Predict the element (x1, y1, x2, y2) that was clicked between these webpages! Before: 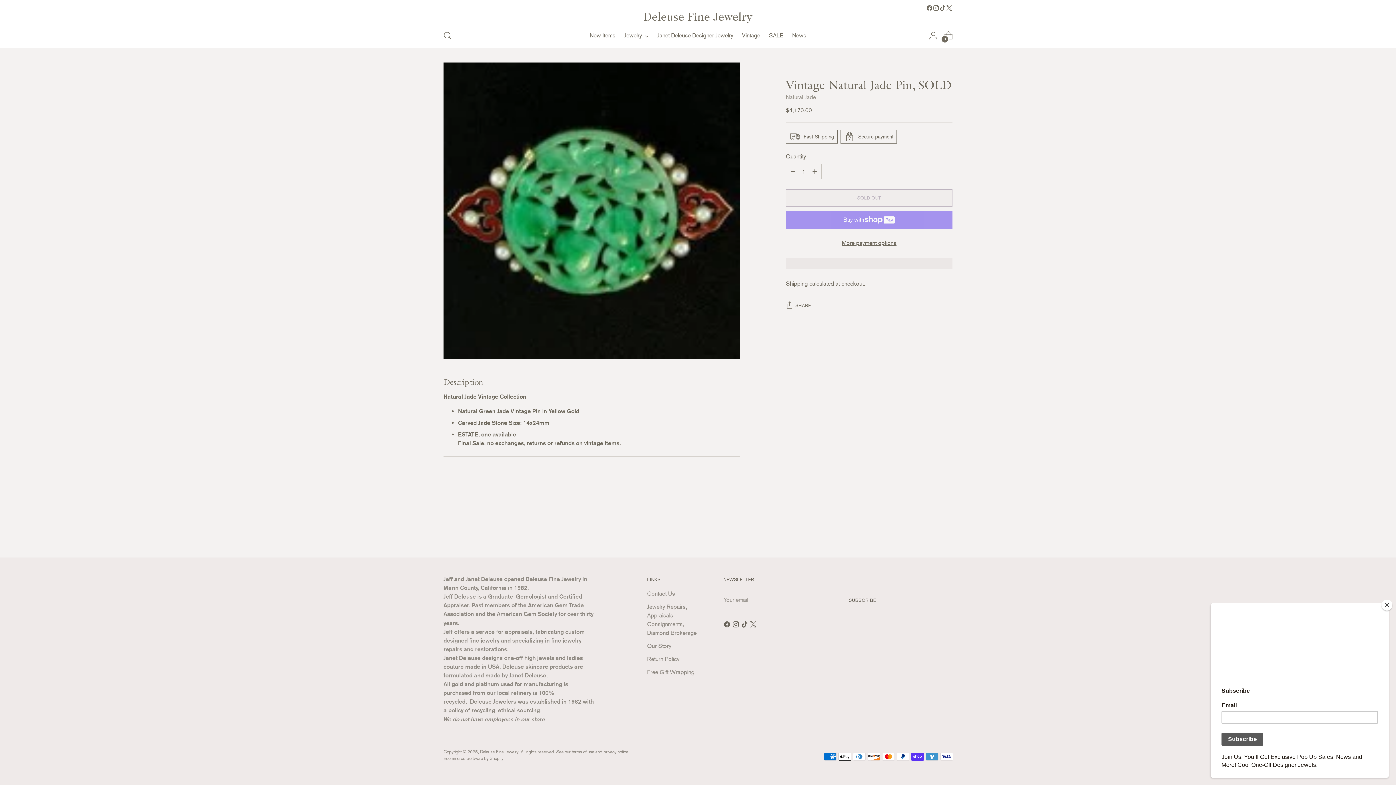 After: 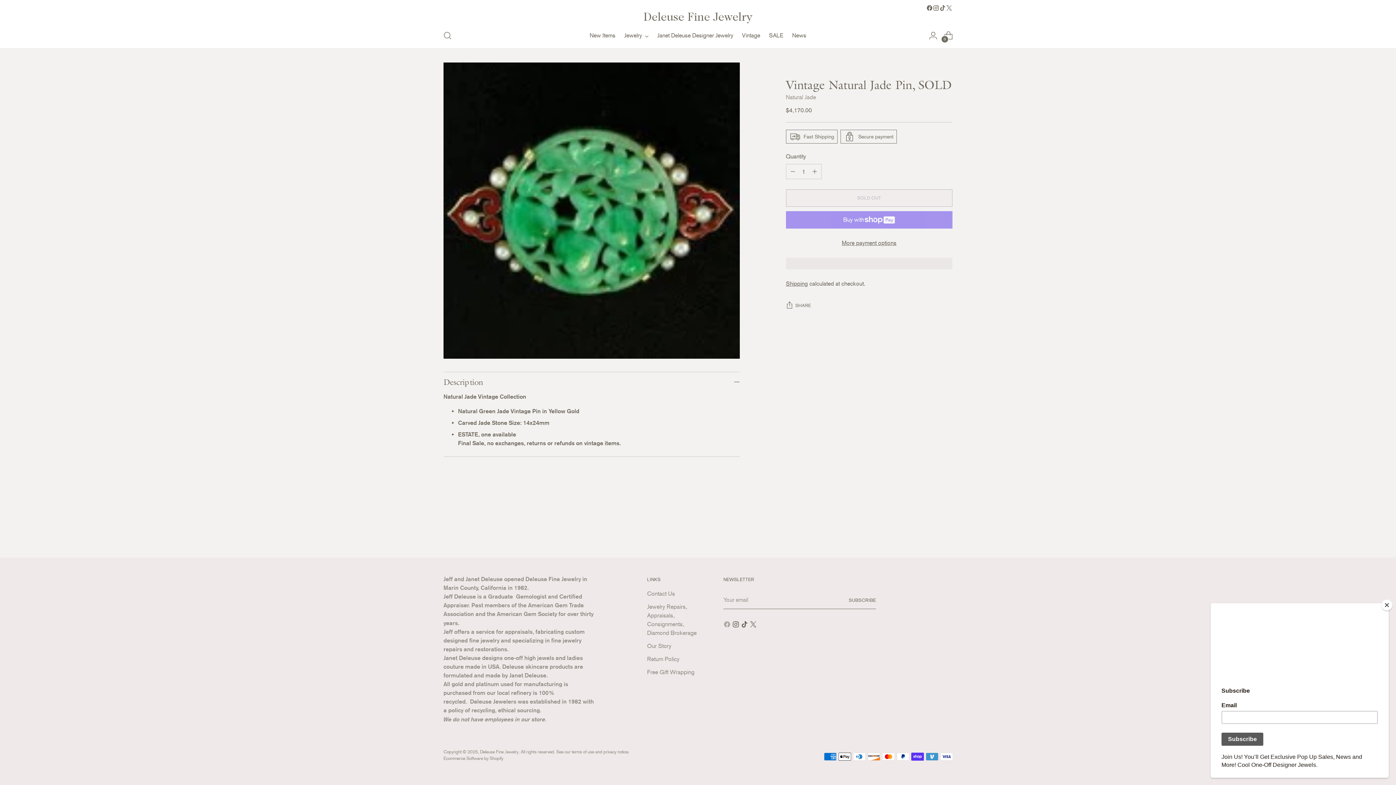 Action: bbox: (723, 621, 732, 630)